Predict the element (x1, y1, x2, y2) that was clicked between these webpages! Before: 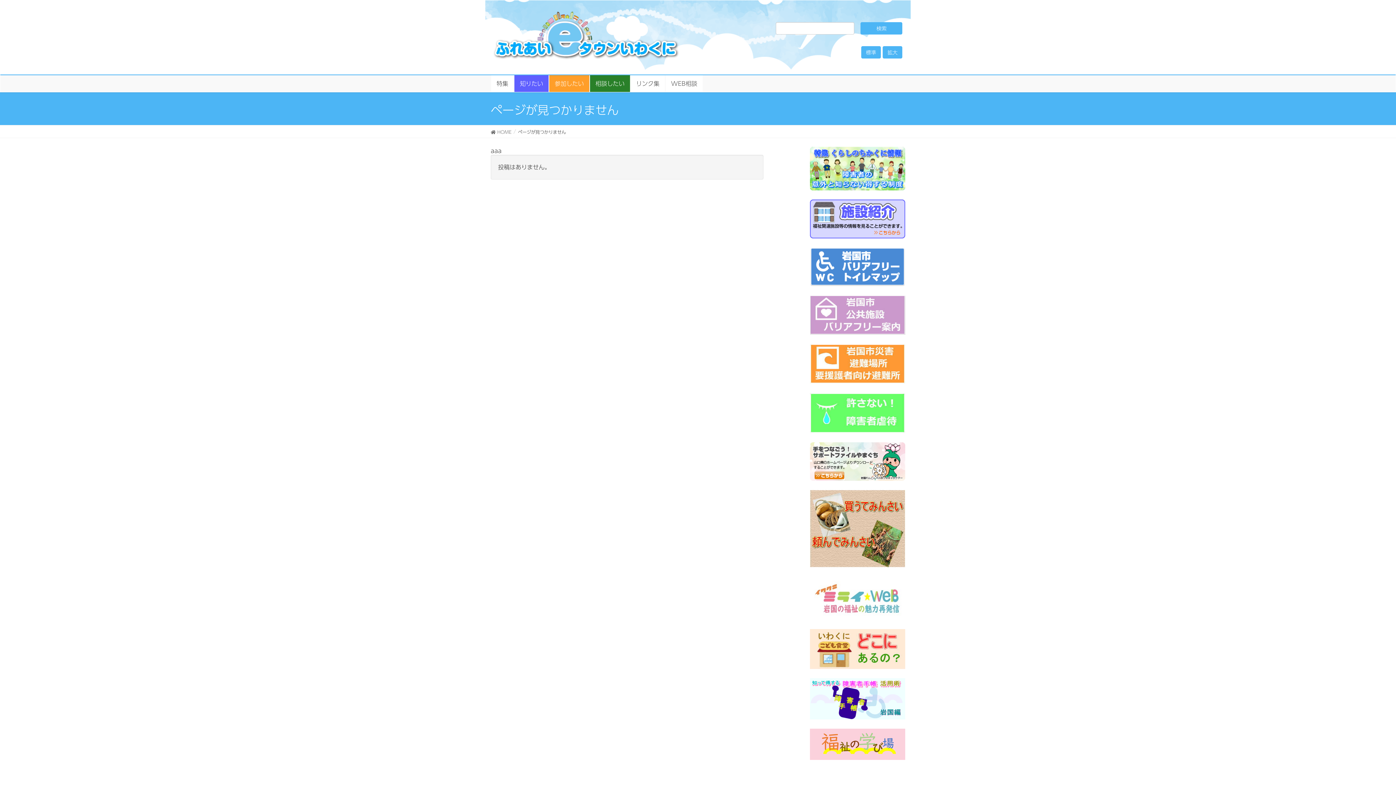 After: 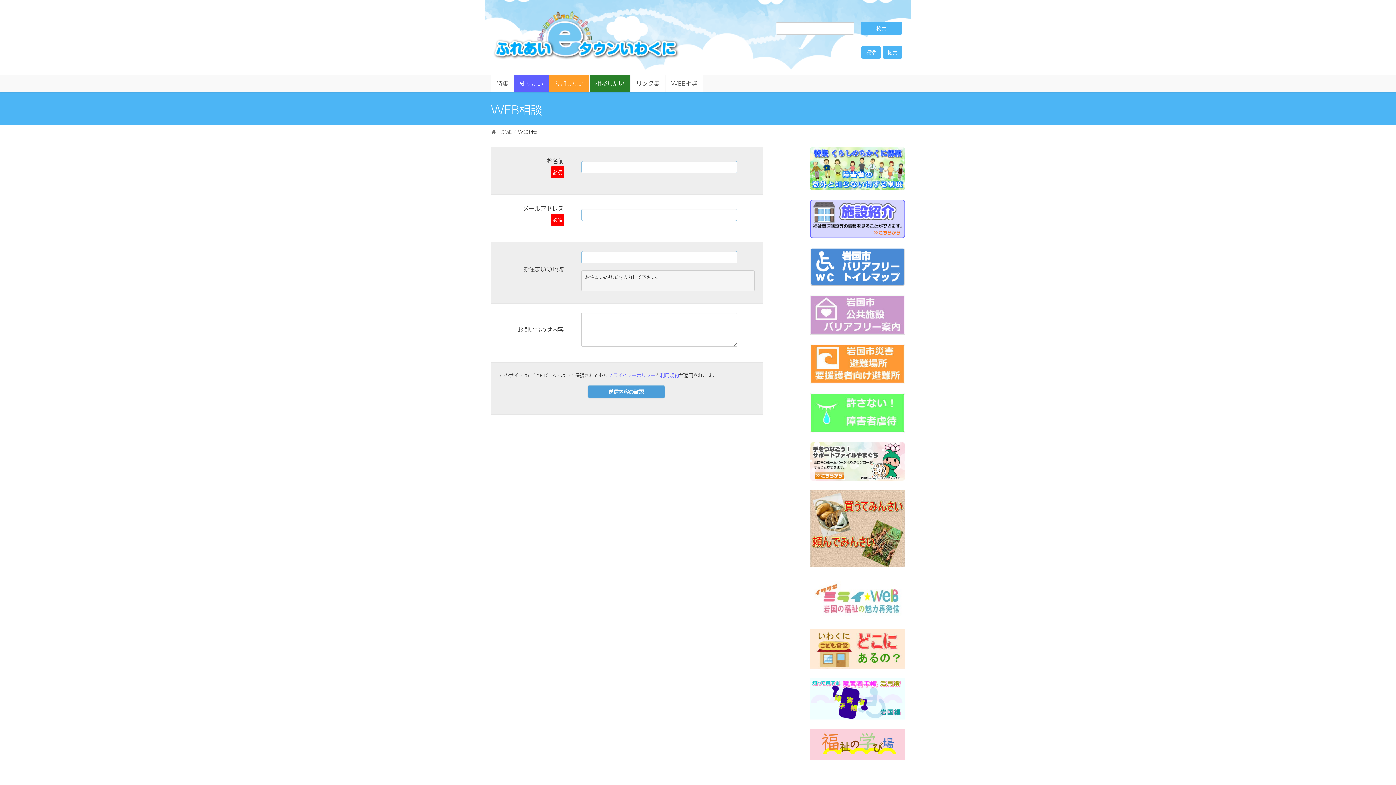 Action: label: WEB相談 bbox: (665, 75, 702, 92)